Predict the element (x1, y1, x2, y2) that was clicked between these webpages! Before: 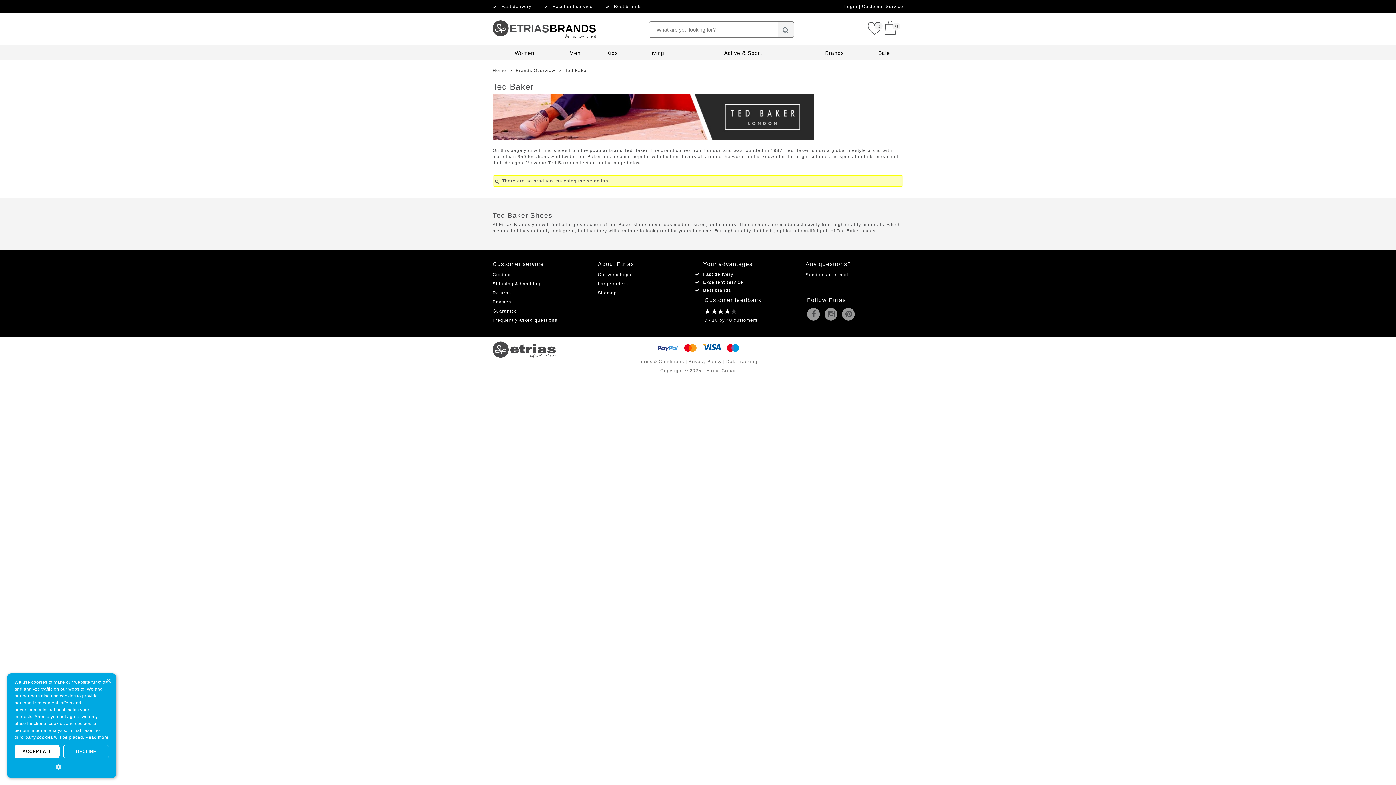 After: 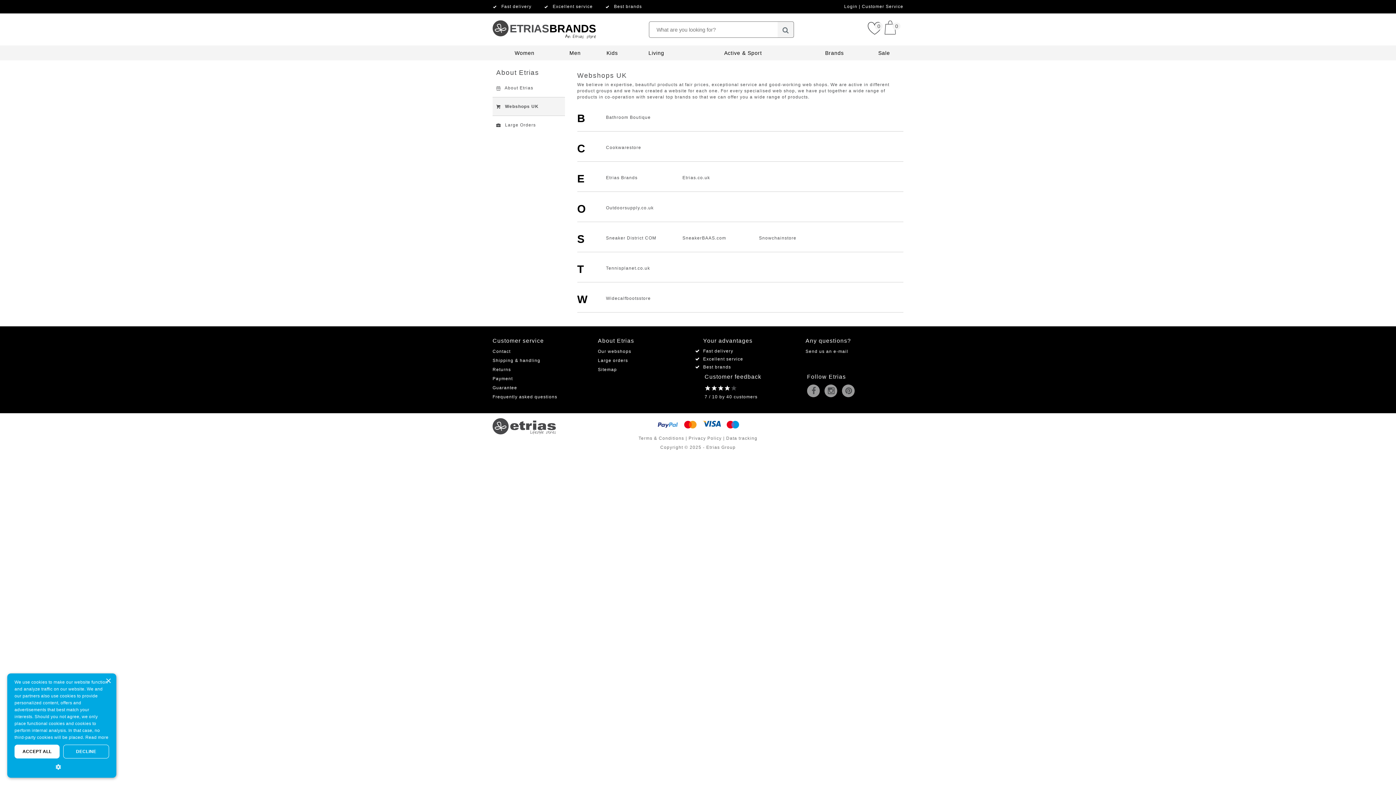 Action: bbox: (598, 272, 631, 277) label: Our webshops